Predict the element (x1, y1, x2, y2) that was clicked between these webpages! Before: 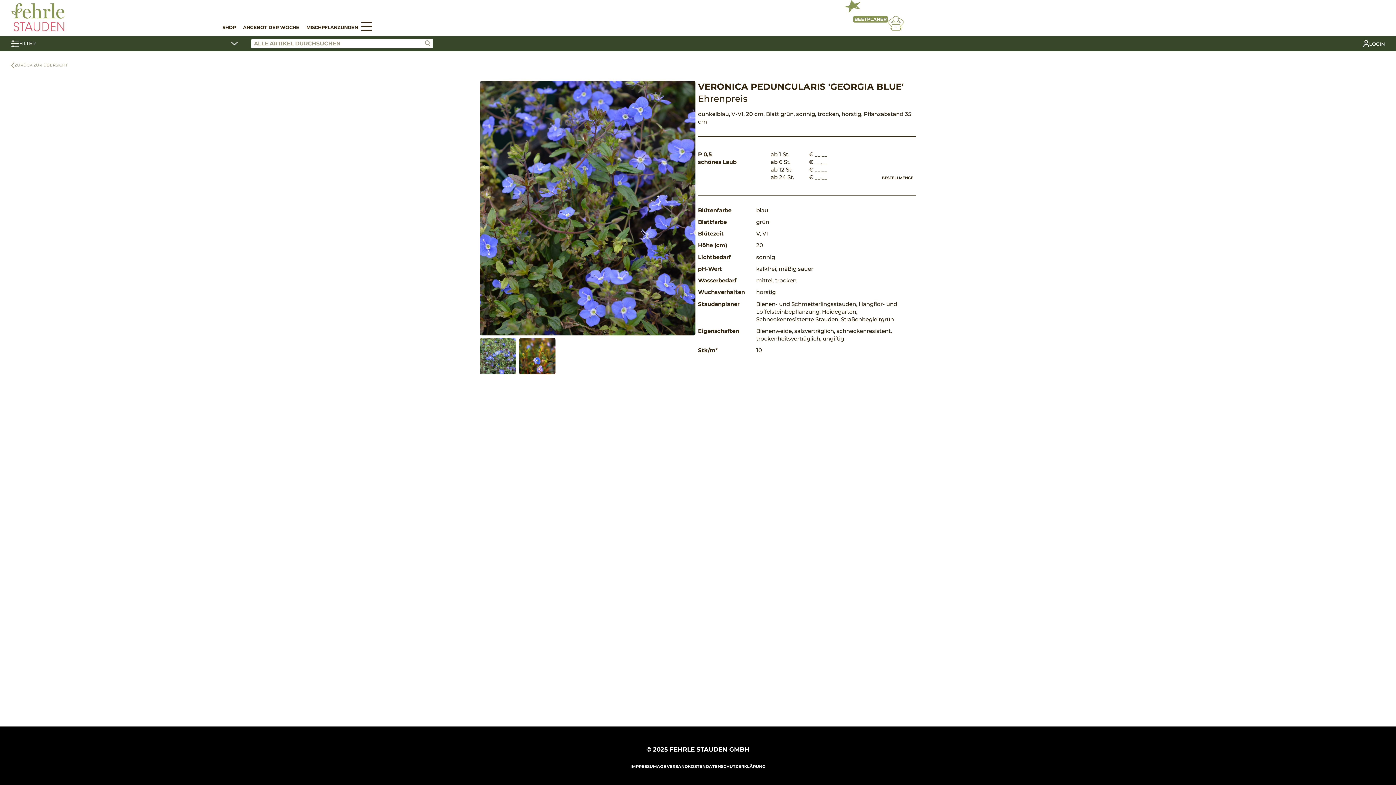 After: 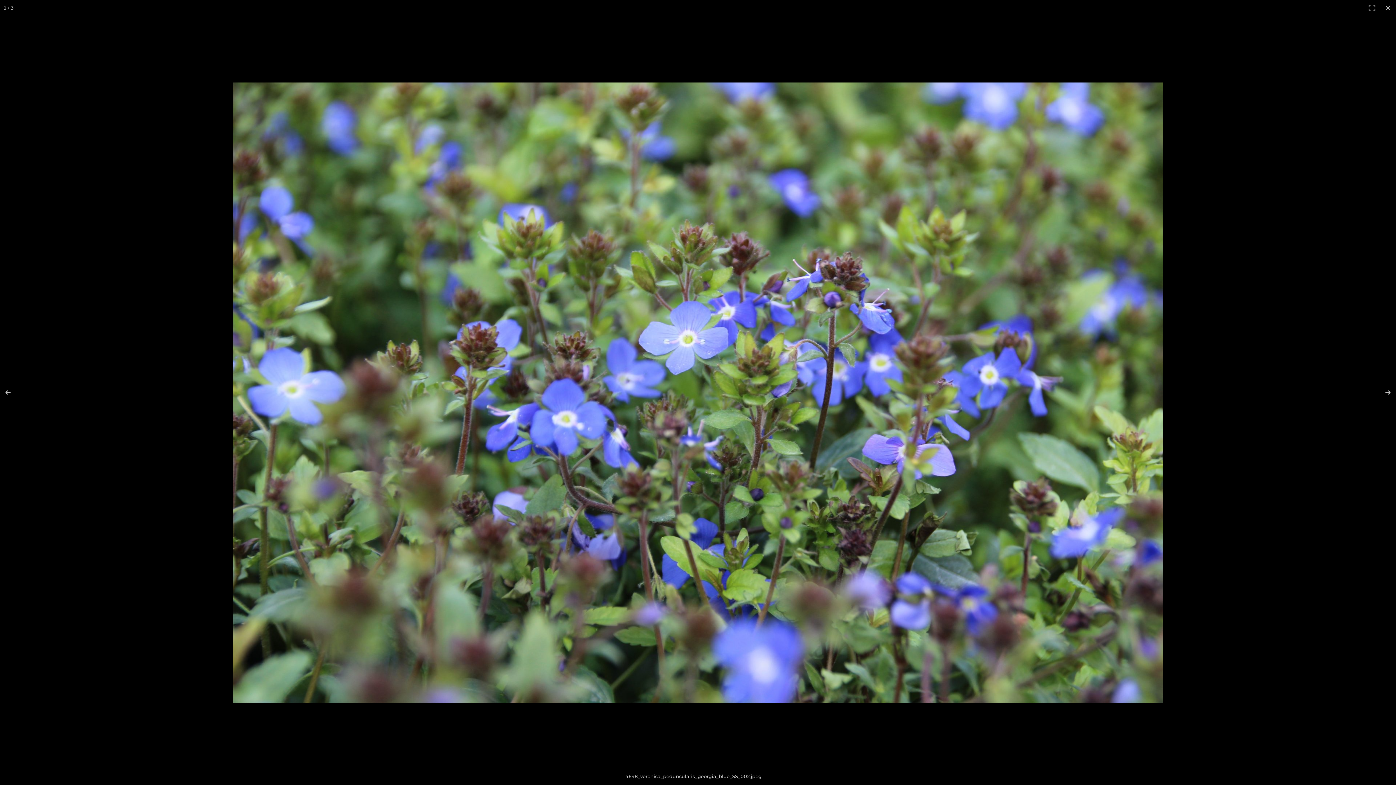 Action: bbox: (480, 338, 516, 374)